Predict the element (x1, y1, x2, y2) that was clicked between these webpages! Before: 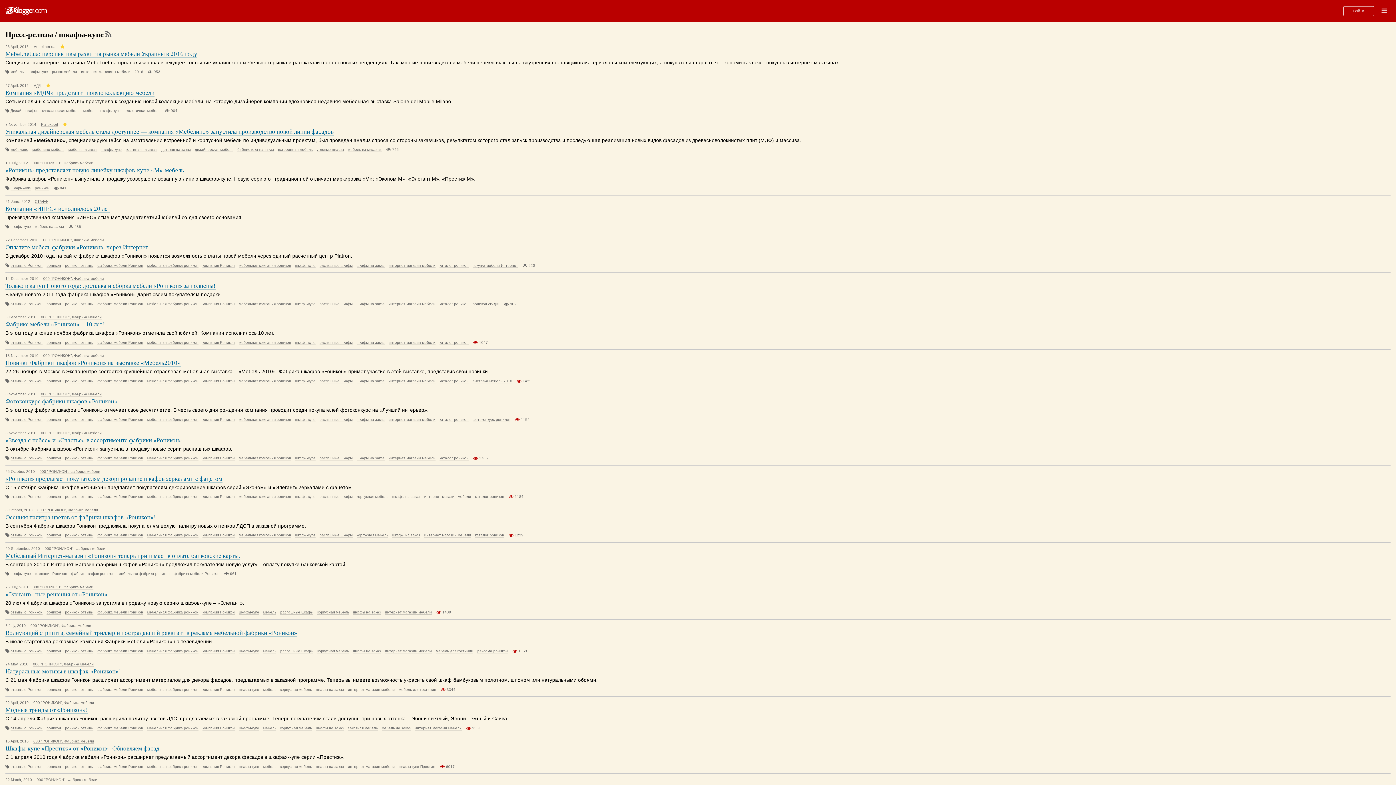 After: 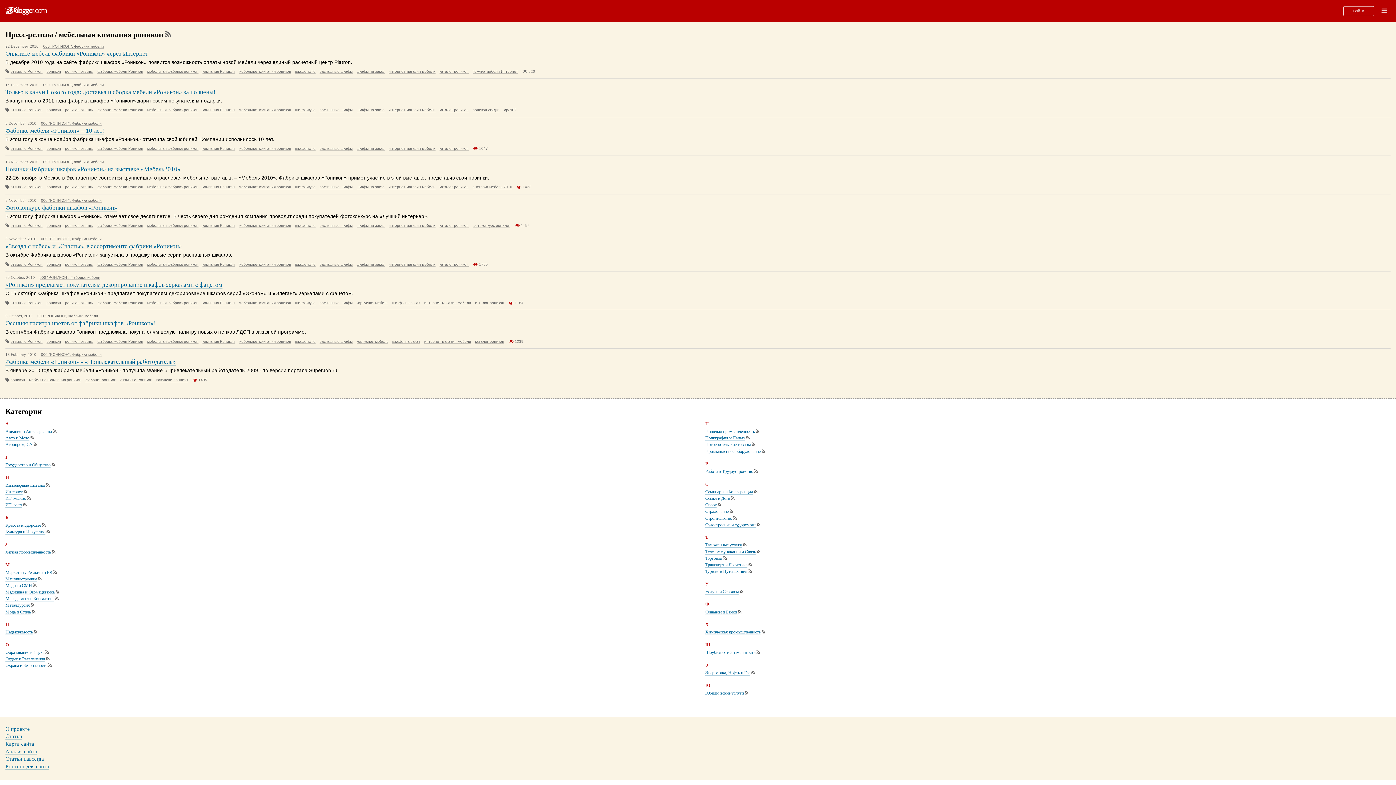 Action: label: мебельная компания роникон bbox: (238, 302, 291, 306)